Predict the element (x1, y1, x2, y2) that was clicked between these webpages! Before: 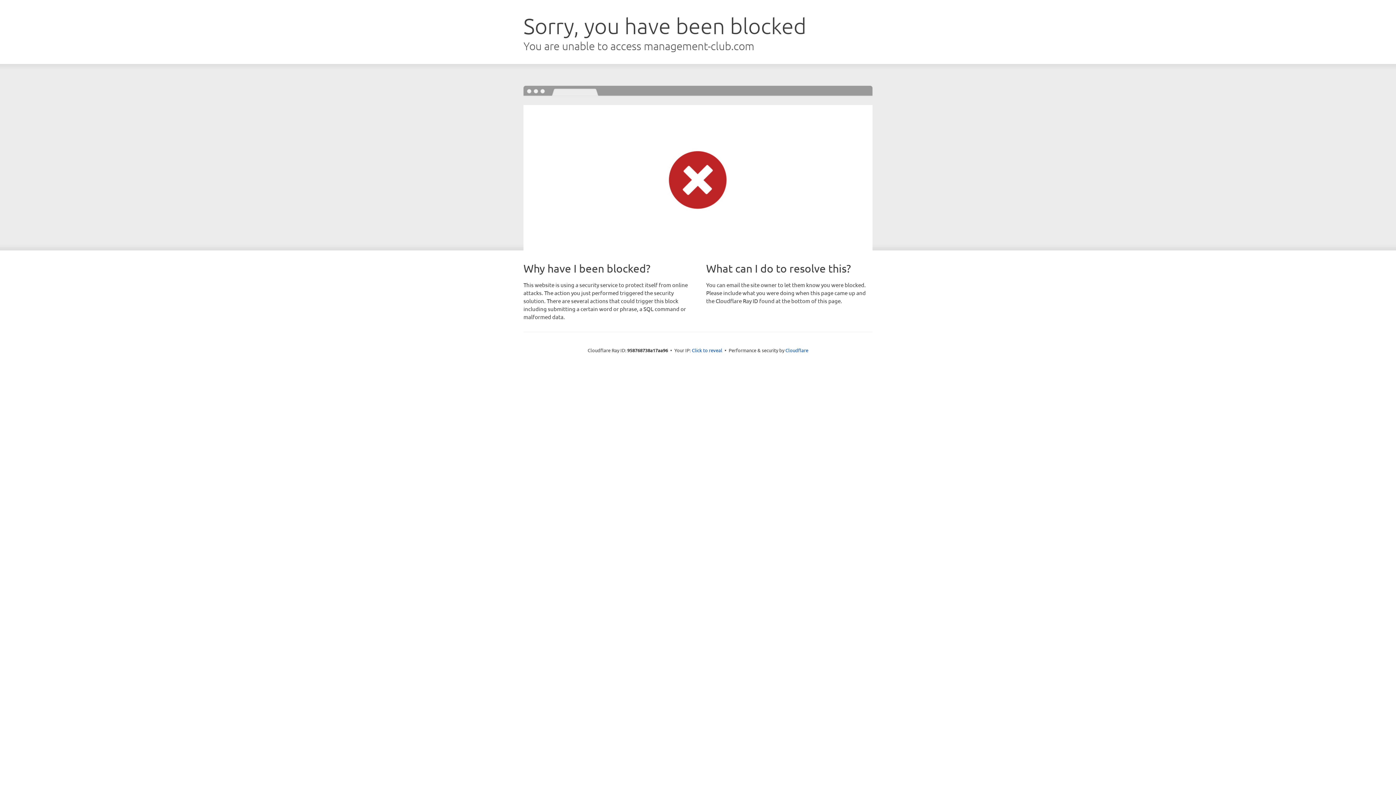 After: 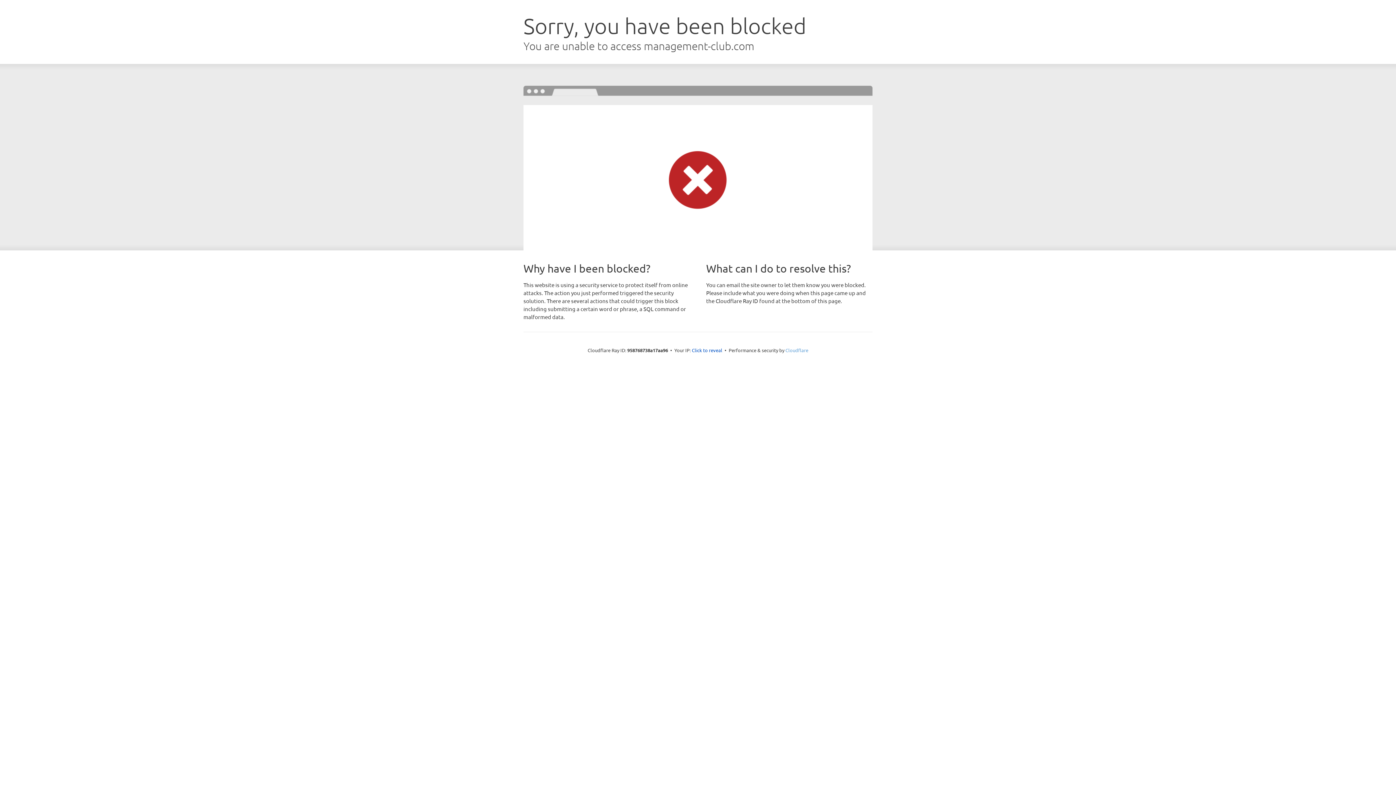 Action: label: Cloudflare bbox: (785, 347, 808, 353)